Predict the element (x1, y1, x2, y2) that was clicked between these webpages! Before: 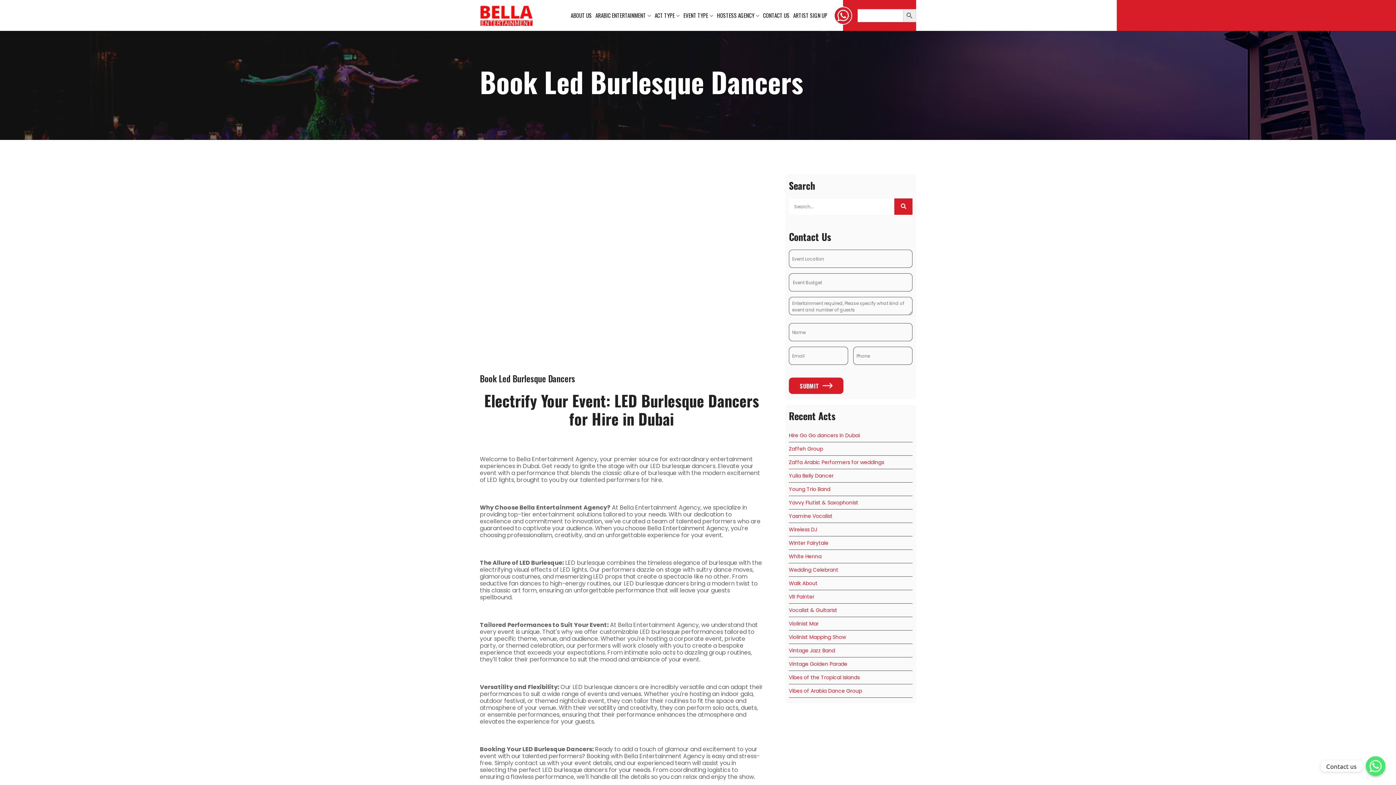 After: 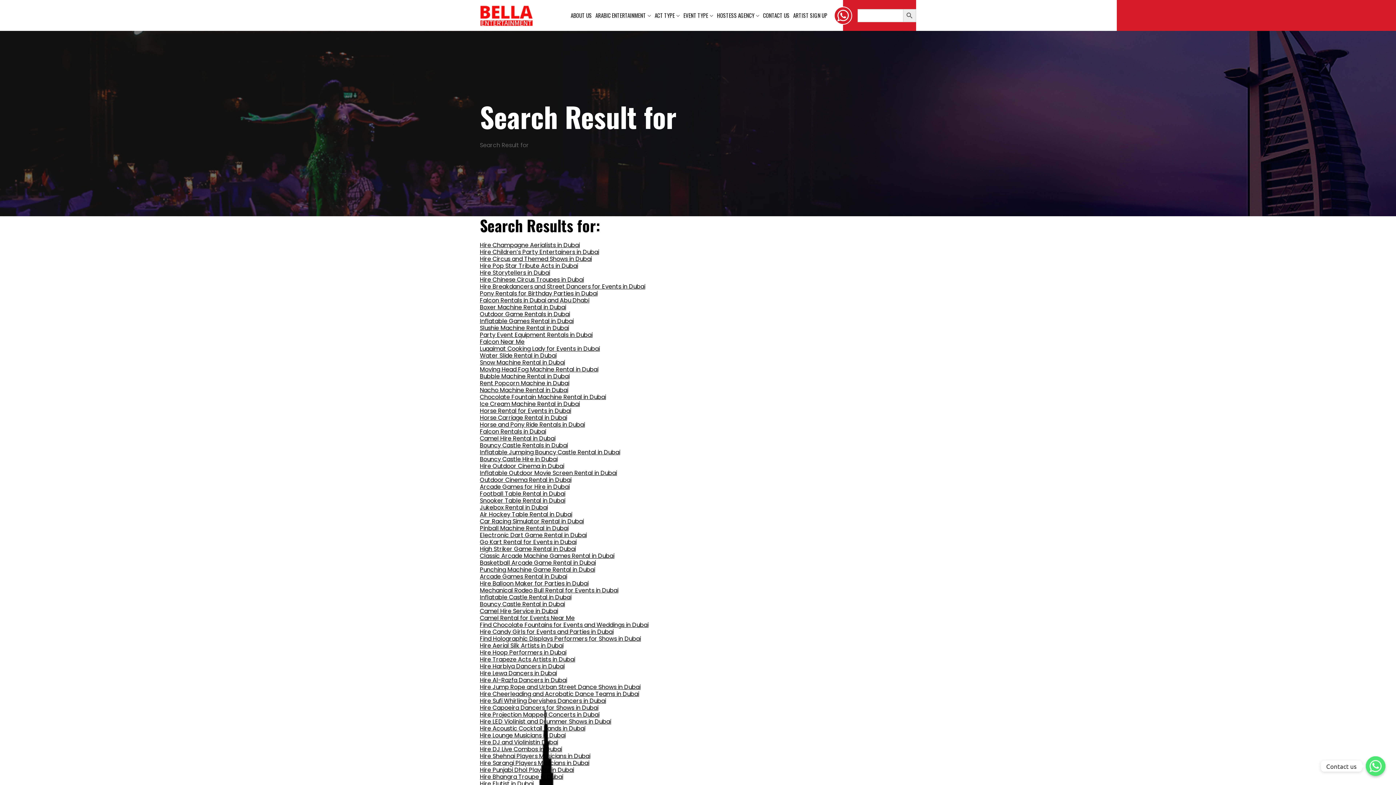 Action: bbox: (894, 198, 912, 214)